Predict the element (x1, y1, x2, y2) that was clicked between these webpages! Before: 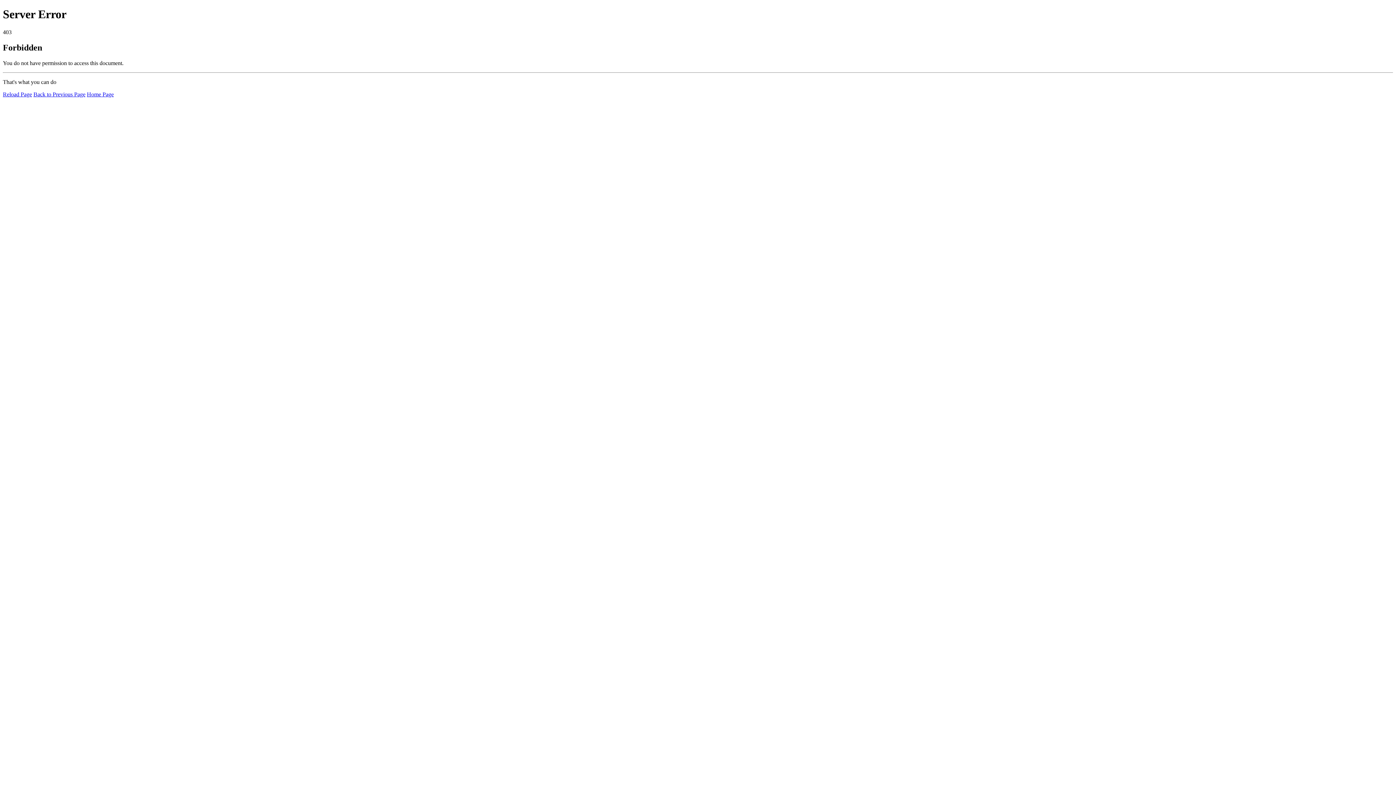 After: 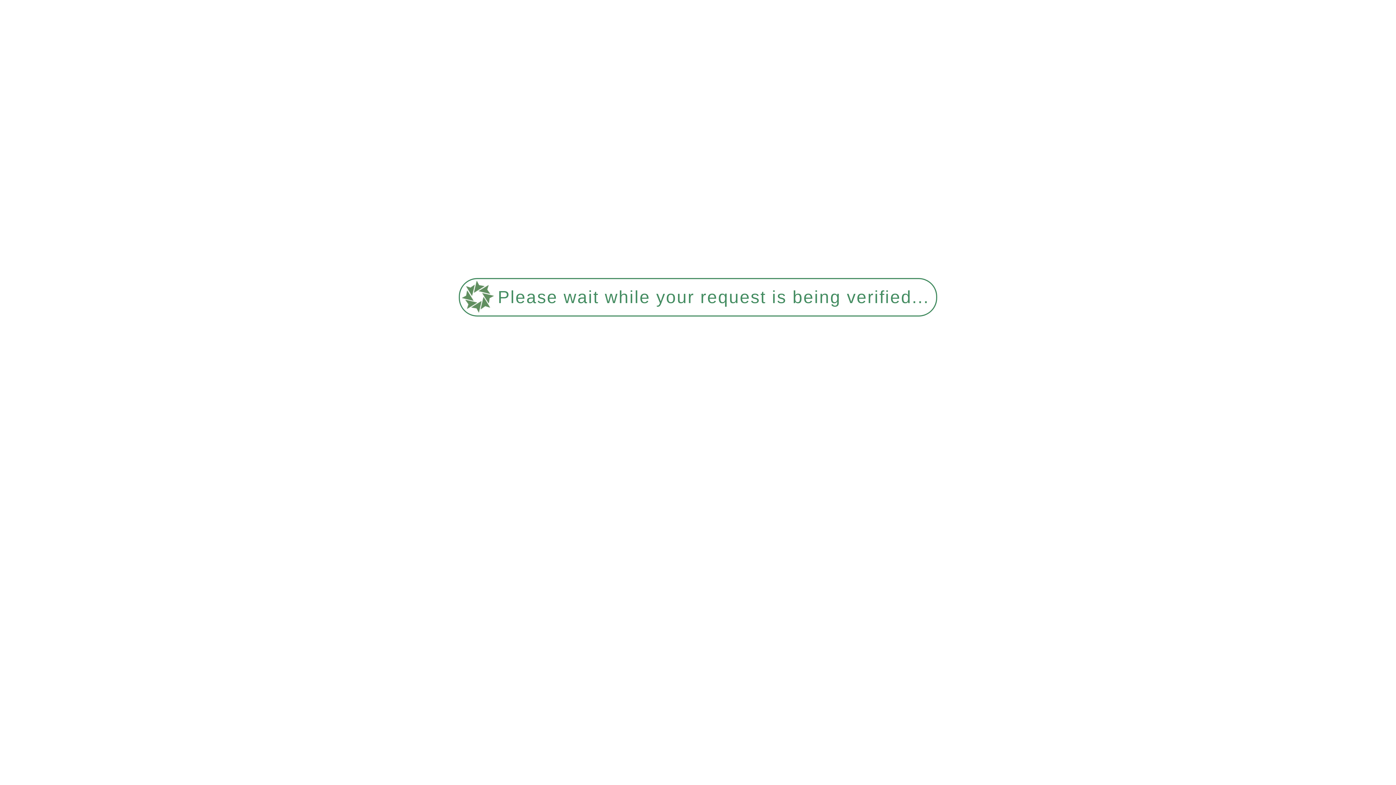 Action: bbox: (2, 91, 32, 97) label: Reload Page